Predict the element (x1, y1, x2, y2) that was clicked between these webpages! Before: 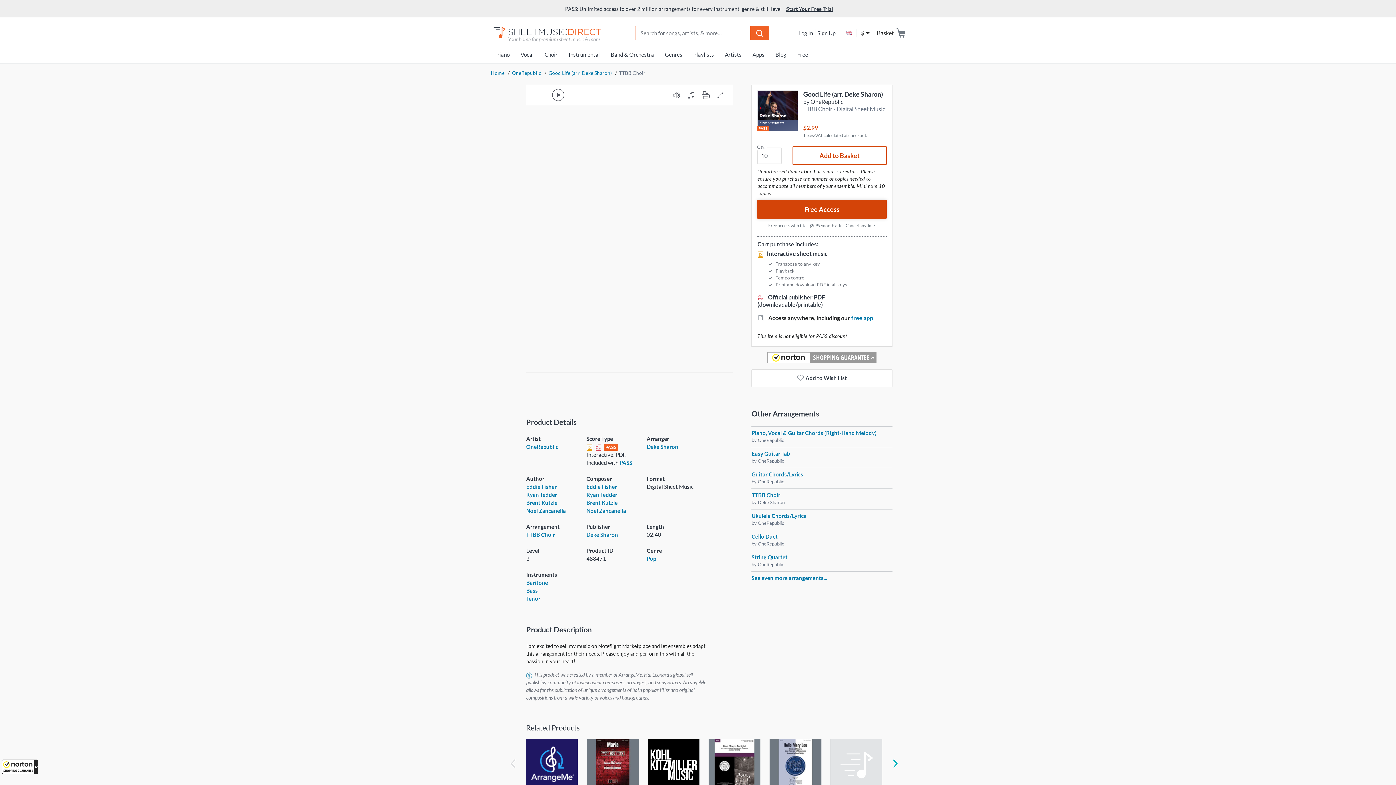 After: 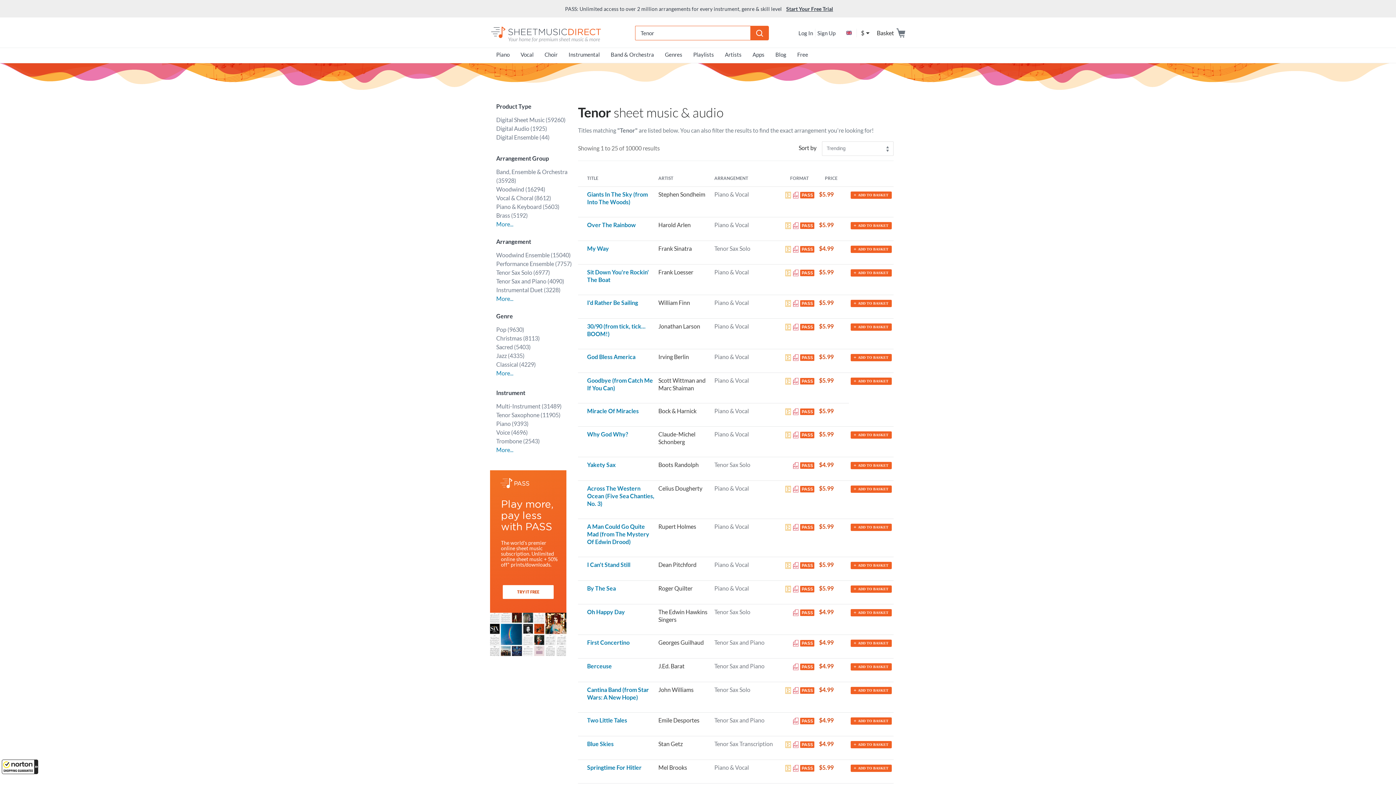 Action: label: Tenor bbox: (526, 595, 540, 602)